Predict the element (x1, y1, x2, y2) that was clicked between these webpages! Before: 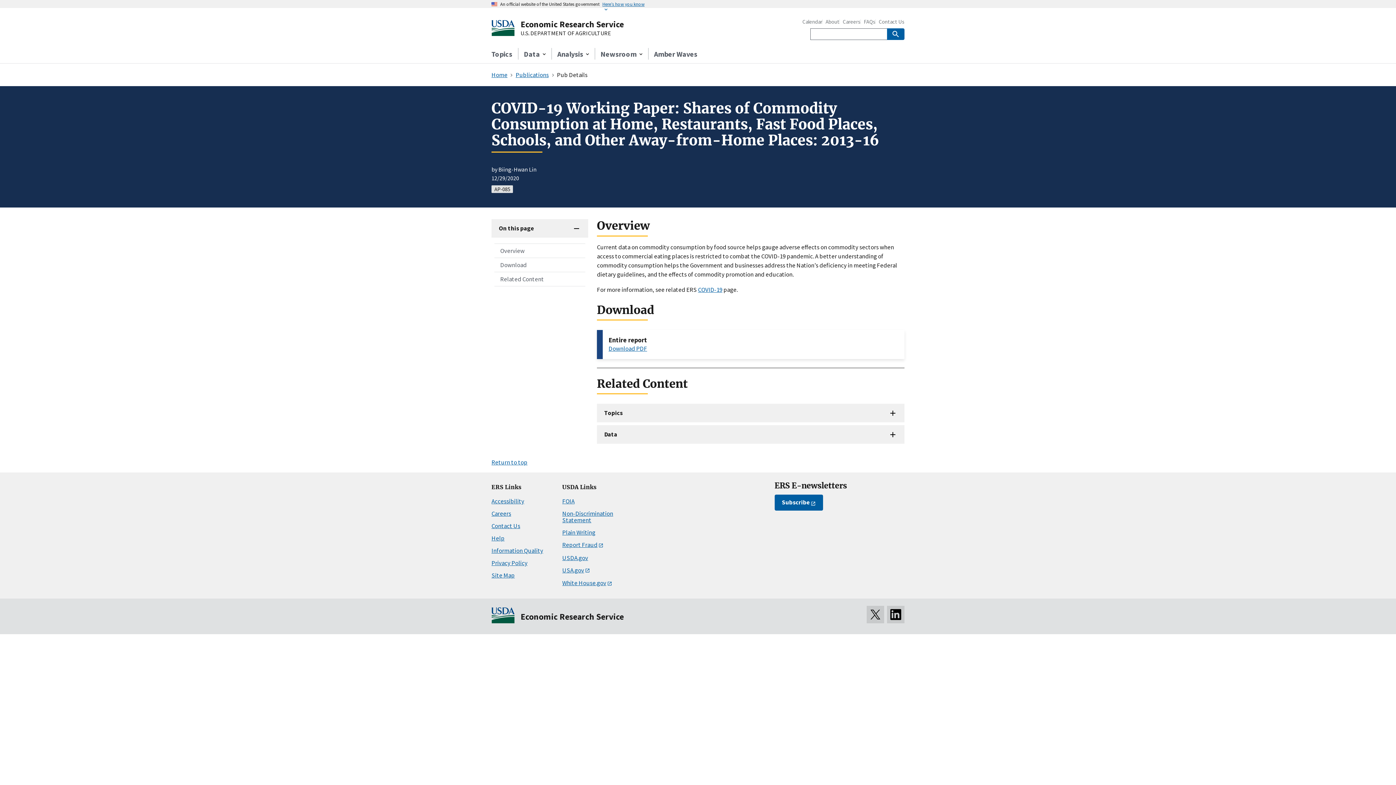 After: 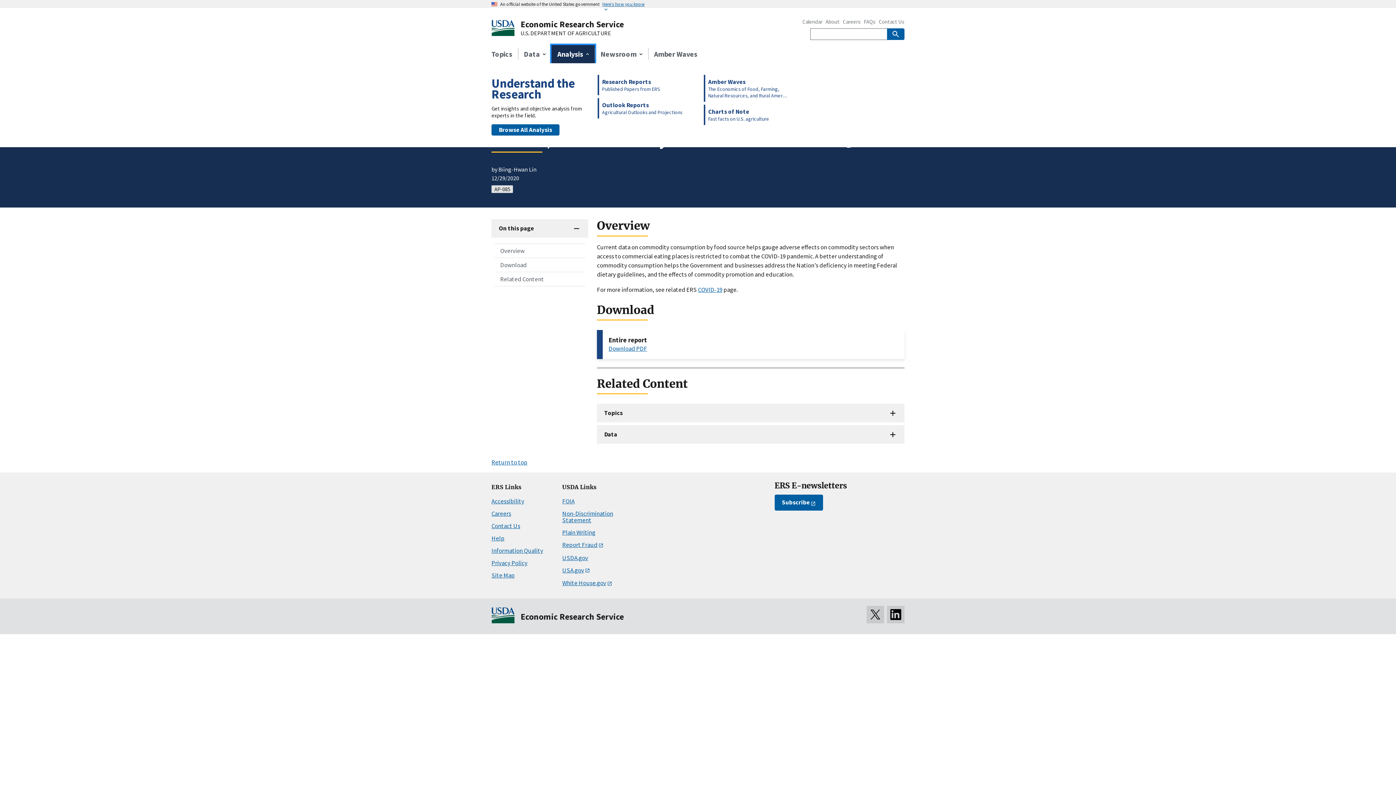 Action: label: Analysis bbox: (551, 45, 594, 63)